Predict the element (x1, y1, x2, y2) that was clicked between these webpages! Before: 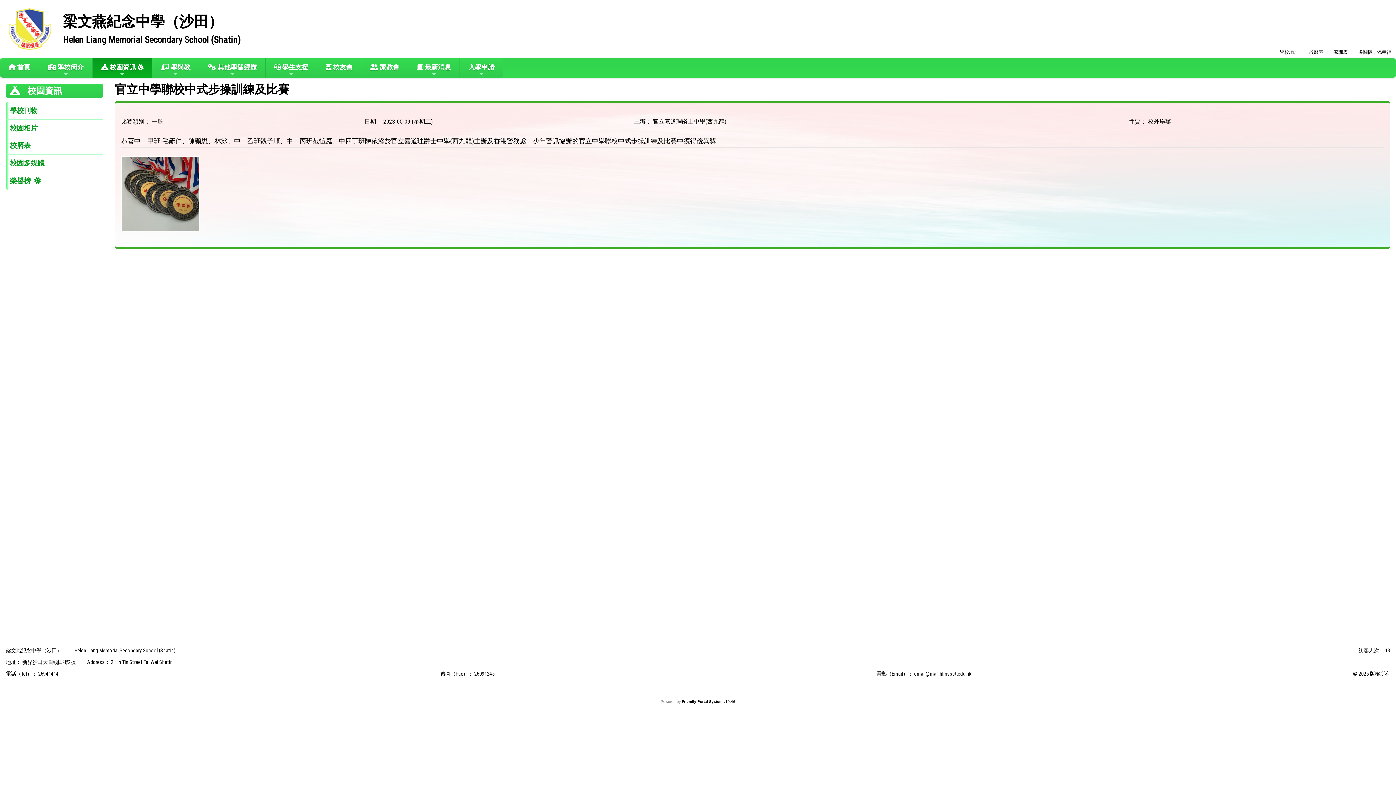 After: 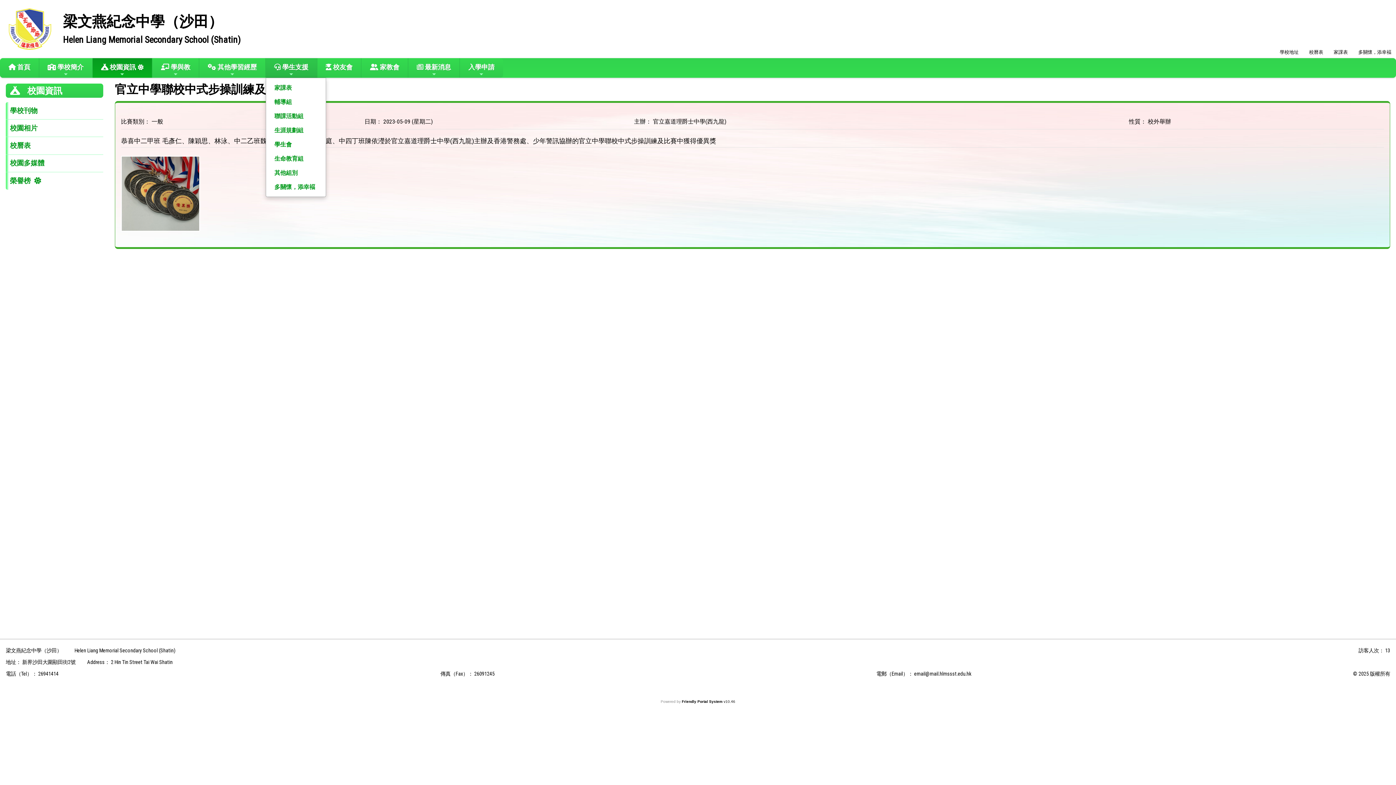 Action: label:  學生支援 bbox: (265, 58, 316, 77)